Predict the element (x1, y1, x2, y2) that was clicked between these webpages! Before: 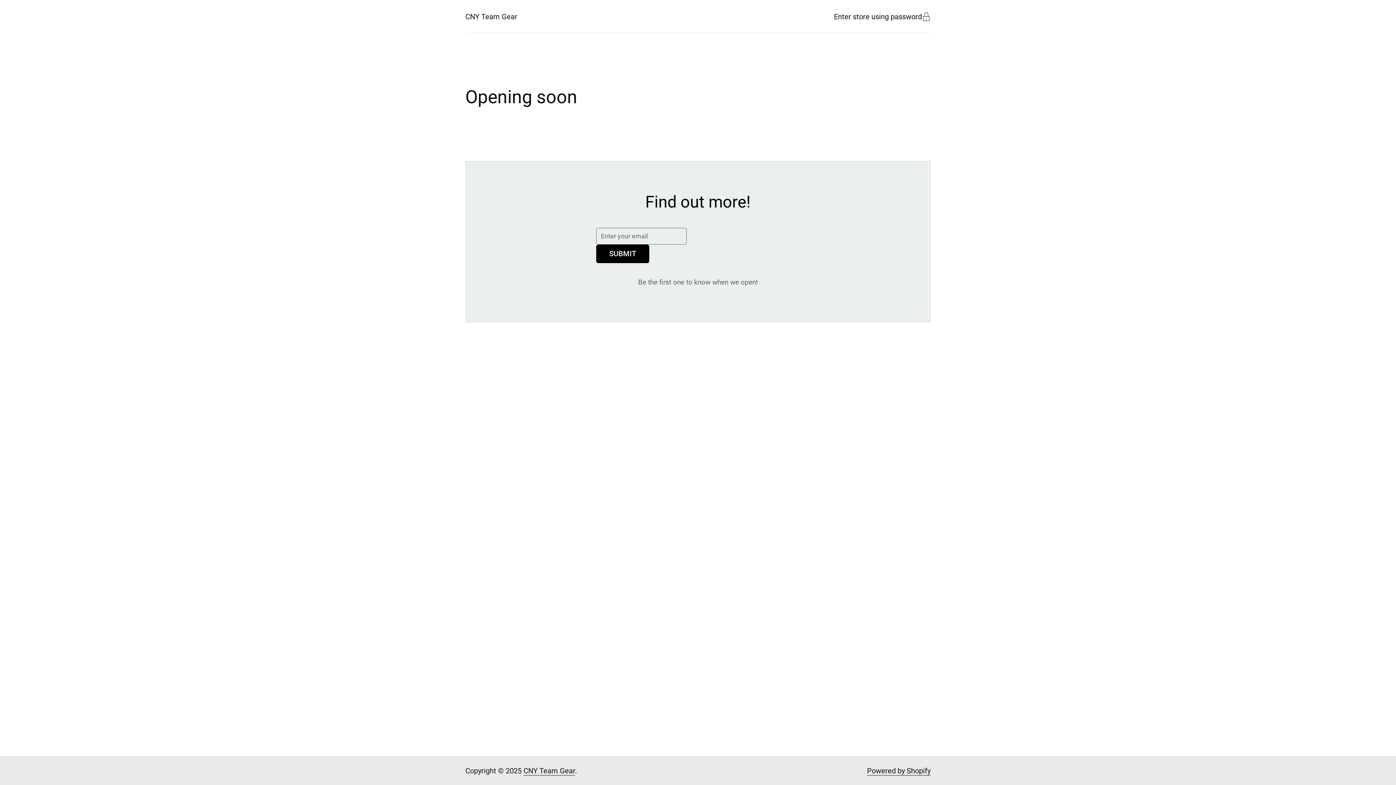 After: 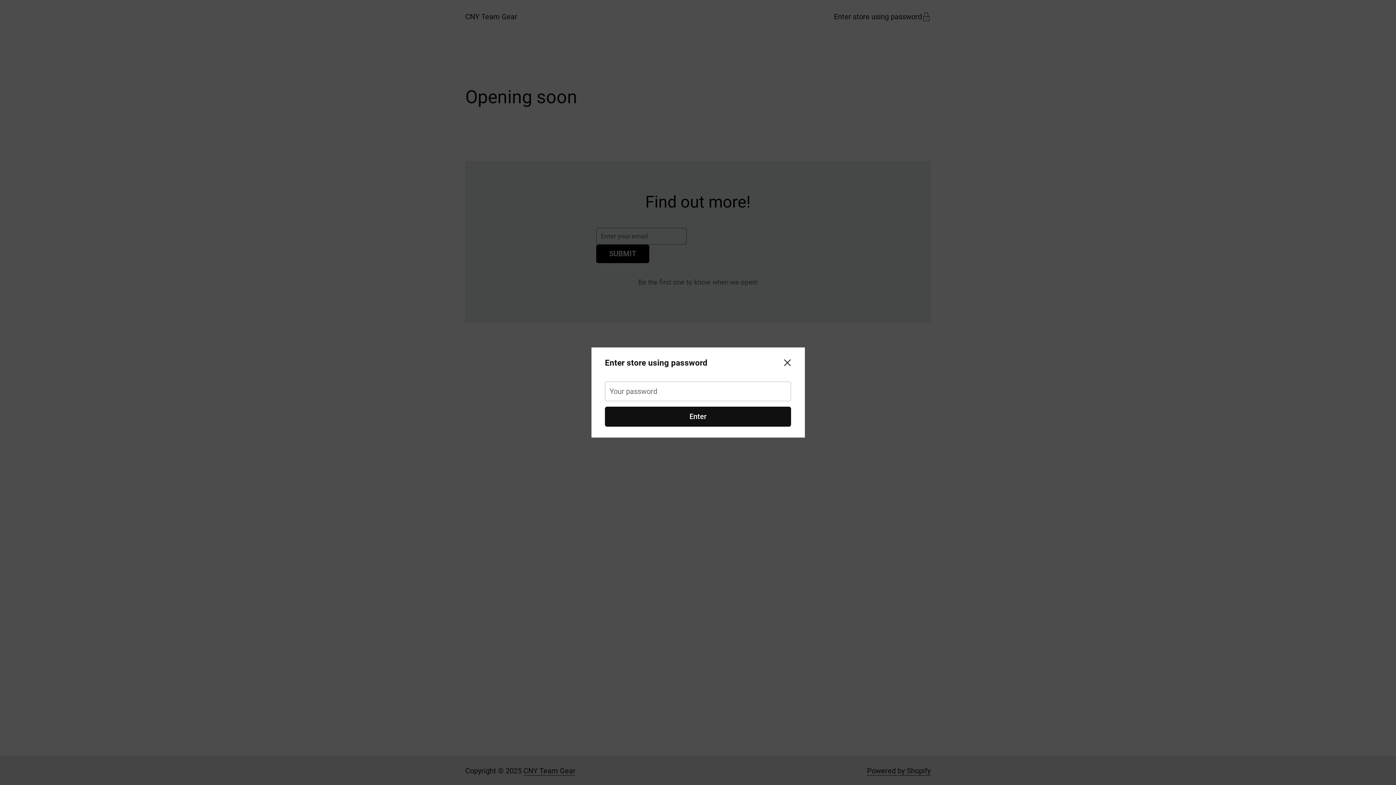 Action: label: Enter store using password bbox: (834, 11, 930, 21)